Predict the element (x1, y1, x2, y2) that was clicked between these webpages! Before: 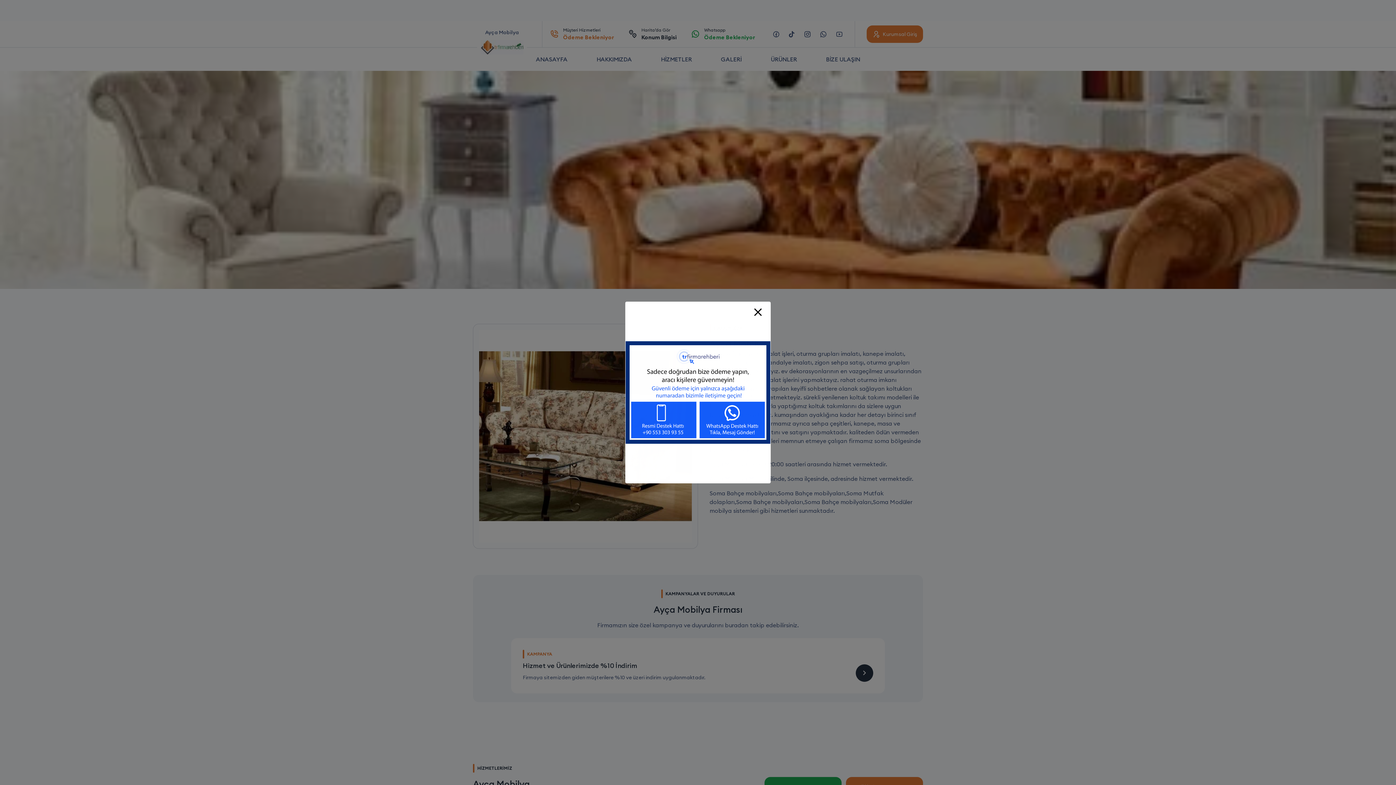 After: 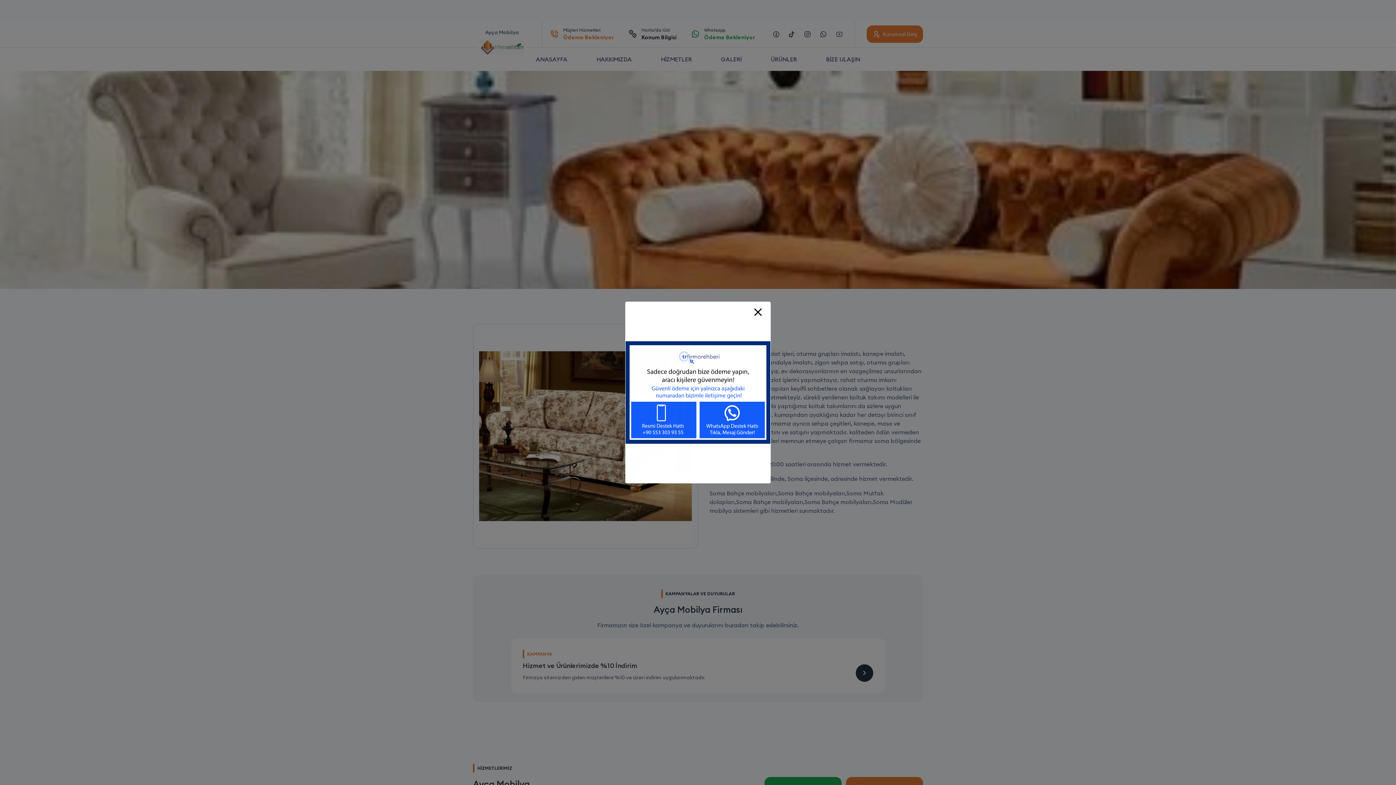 Action: bbox: (625, 341, 770, 444)